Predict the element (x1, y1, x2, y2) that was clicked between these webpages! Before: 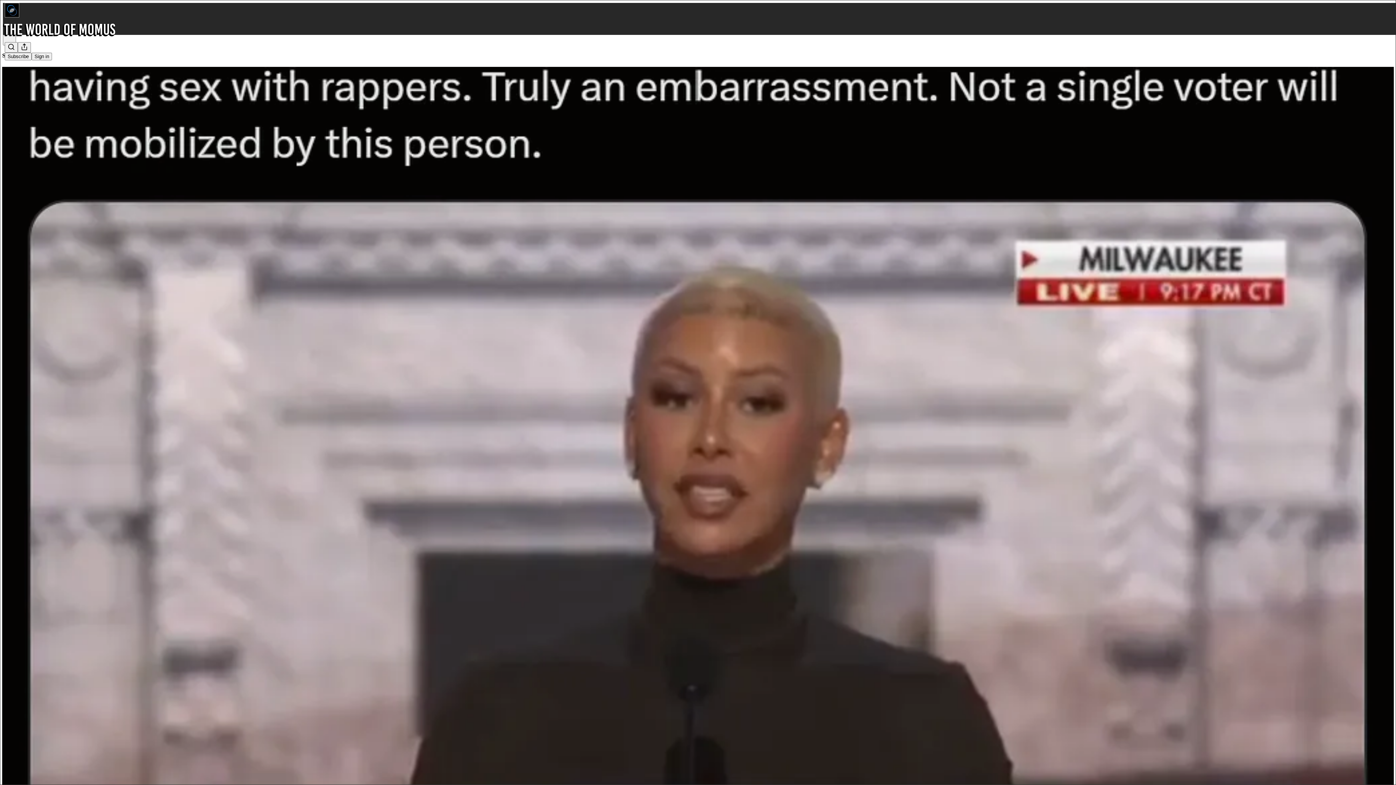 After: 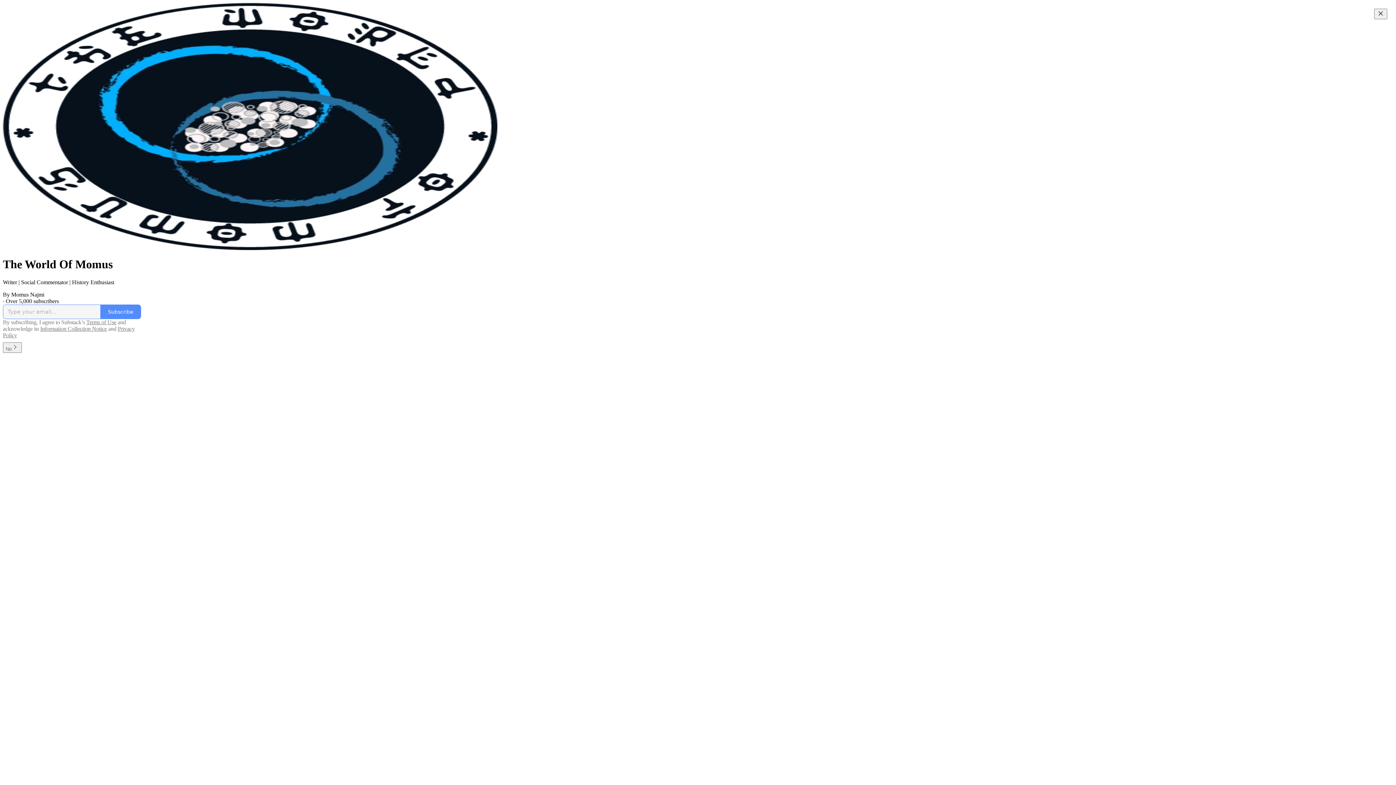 Action: bbox: (4, 2, 1399, 17)